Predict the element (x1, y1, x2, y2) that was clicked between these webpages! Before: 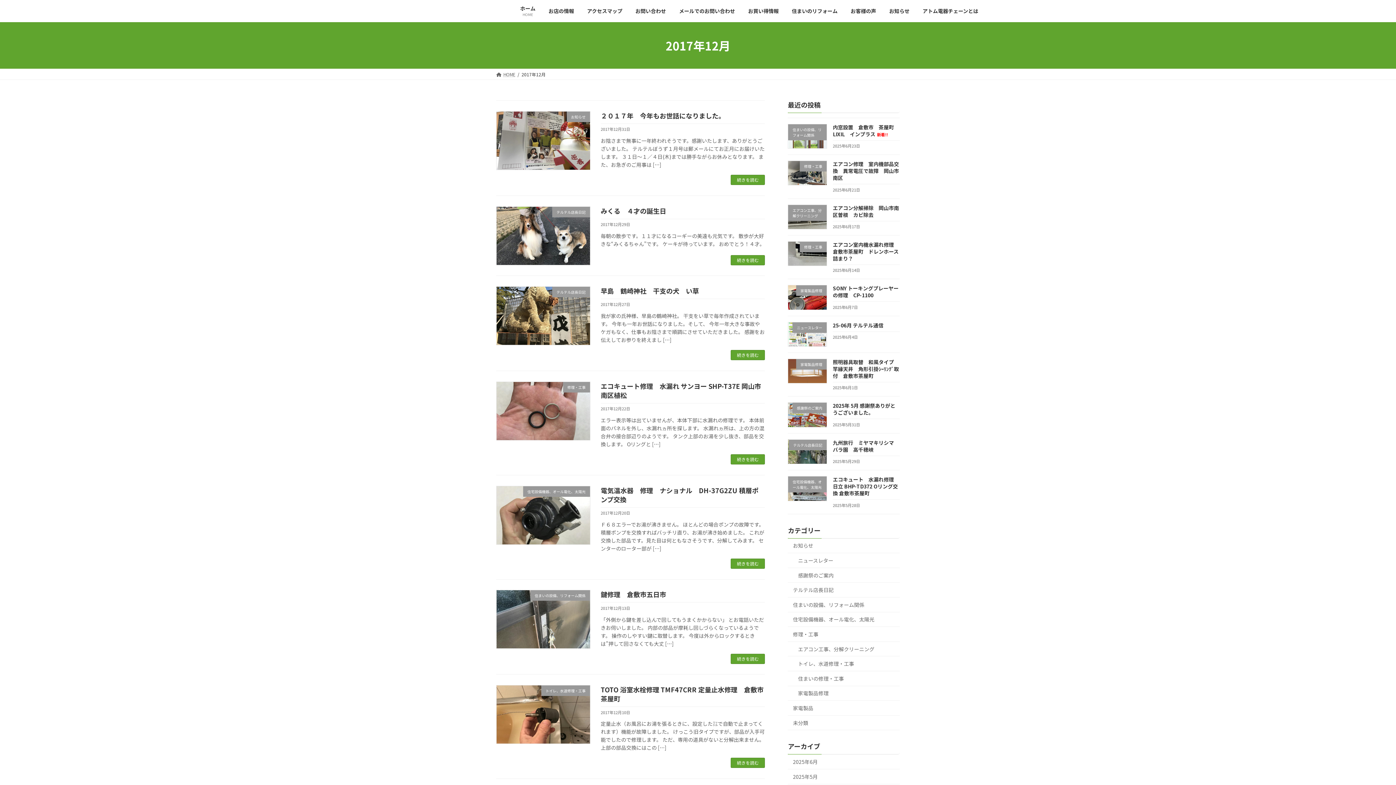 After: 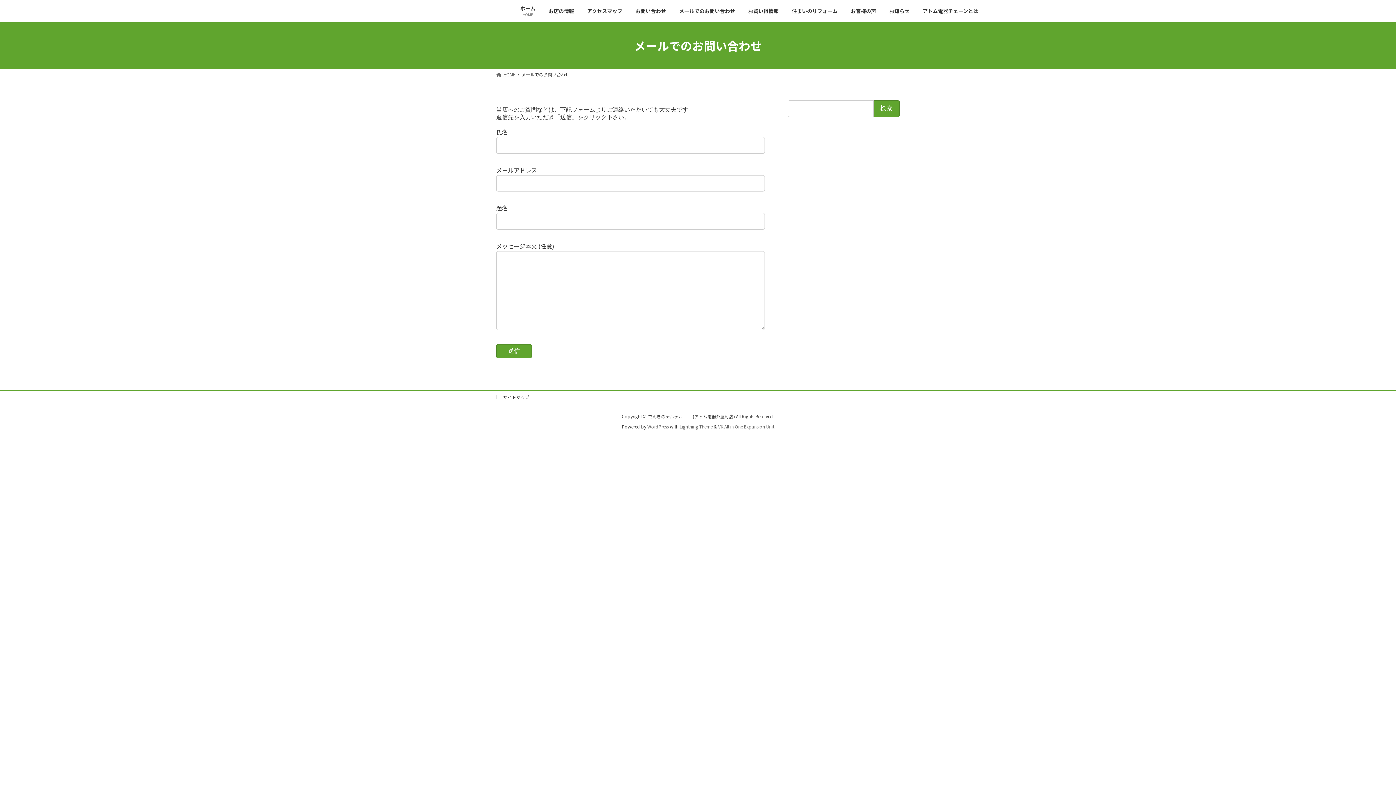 Action: label: メールでのお問い合わせ bbox: (672, 0, 741, 22)